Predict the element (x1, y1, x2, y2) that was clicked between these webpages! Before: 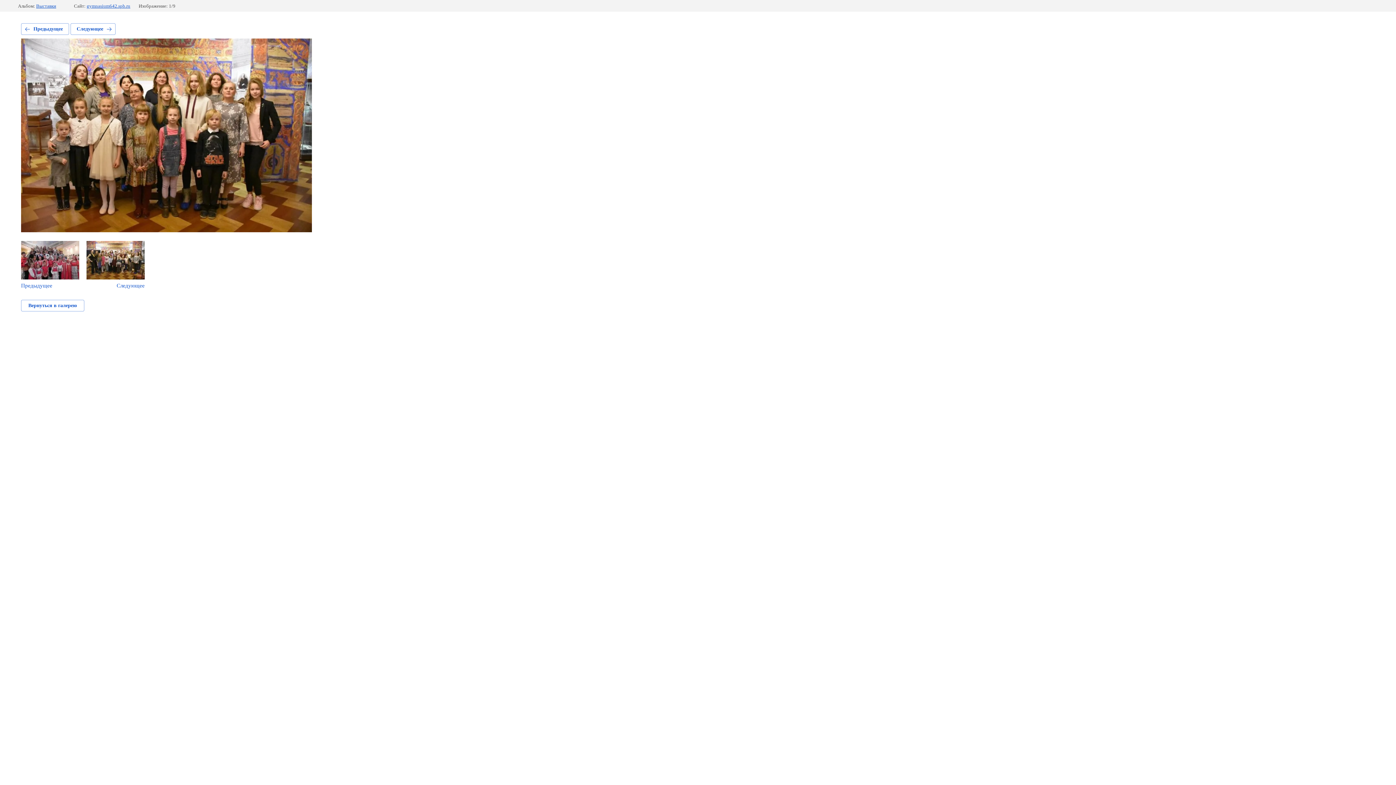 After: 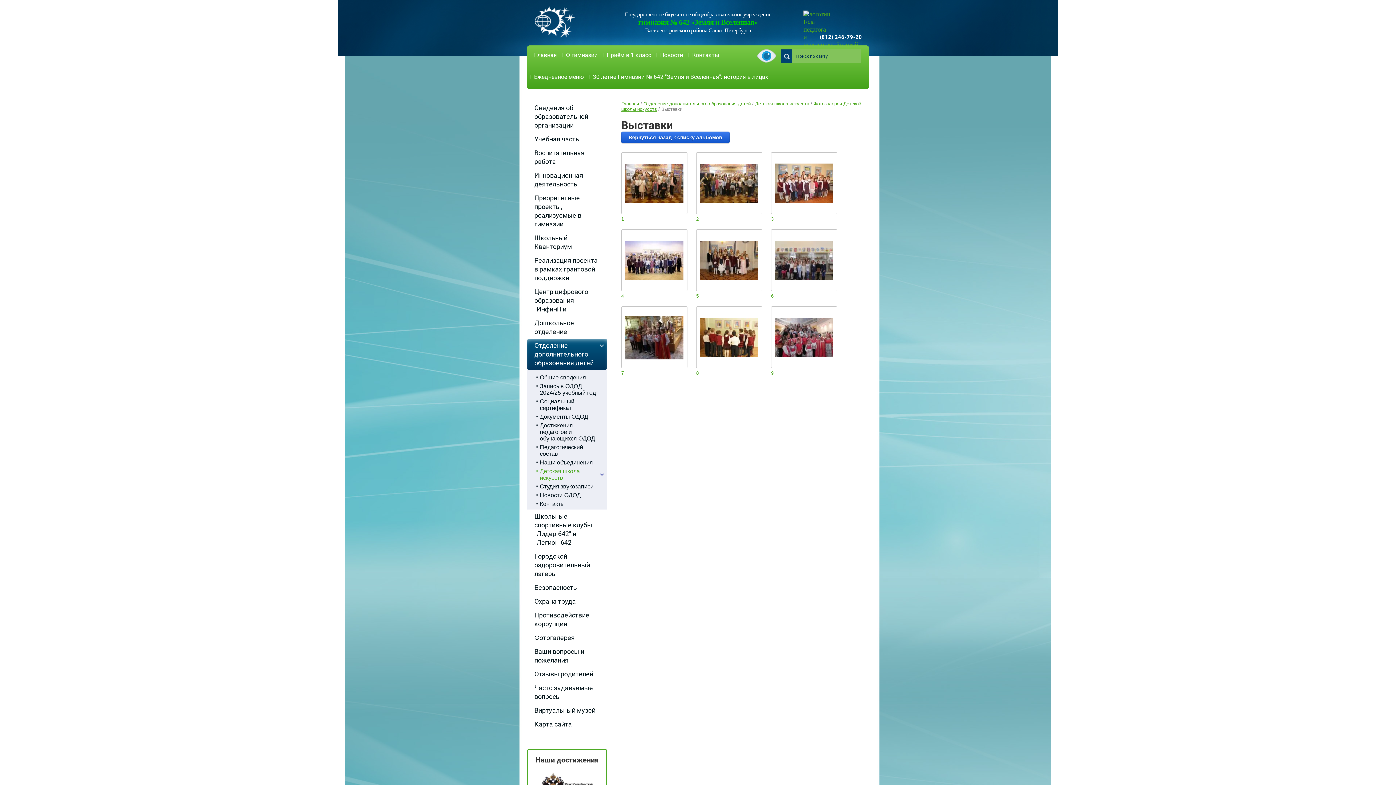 Action: bbox: (21, 300, 84, 311) label: Вернуться в галерею